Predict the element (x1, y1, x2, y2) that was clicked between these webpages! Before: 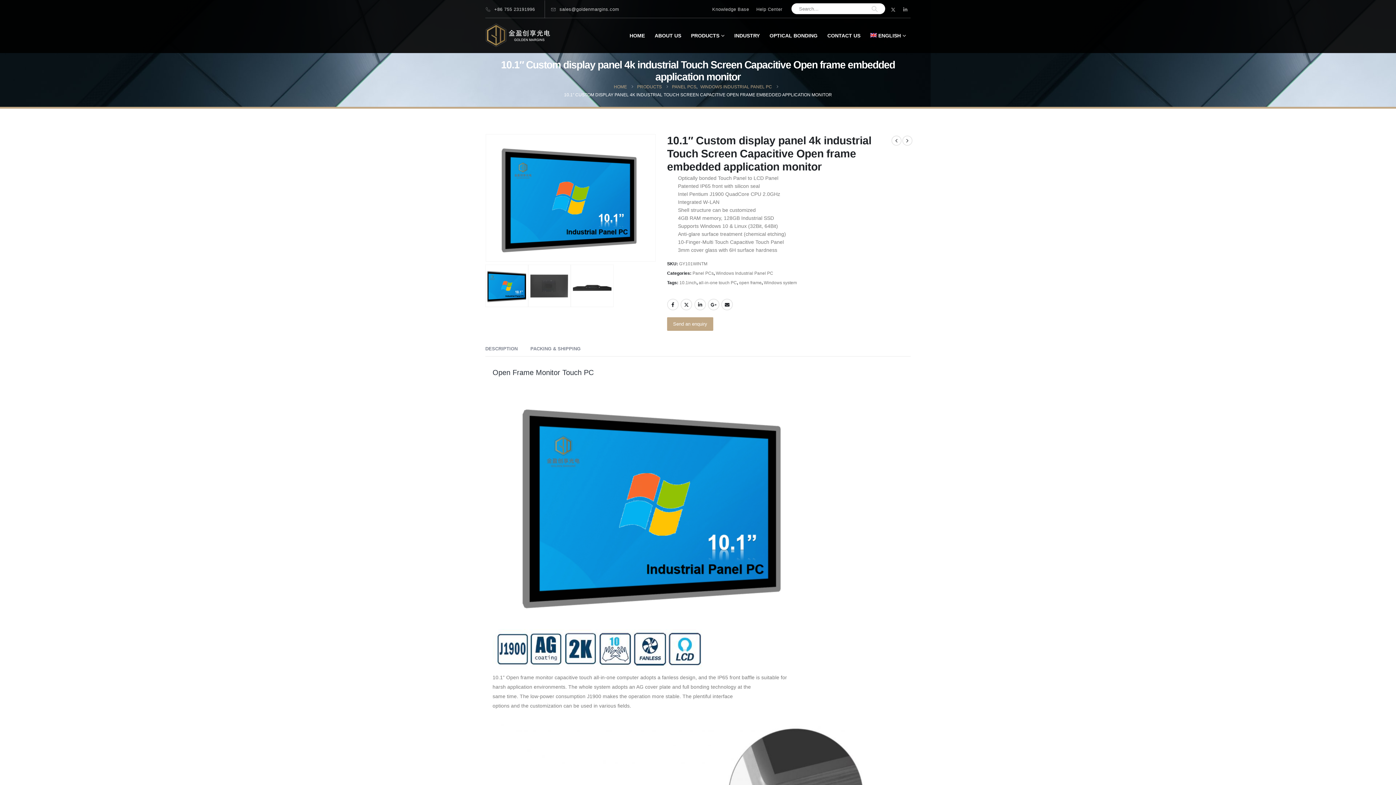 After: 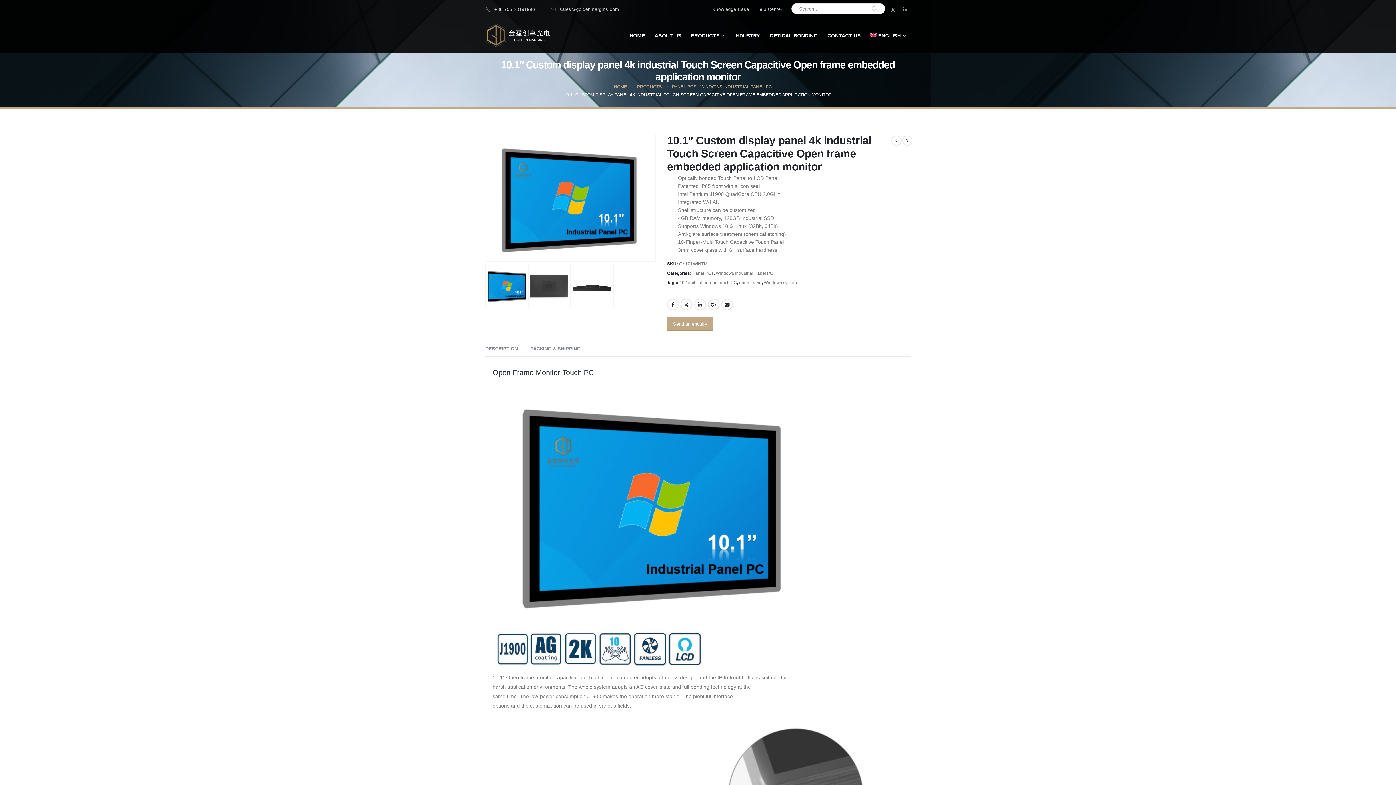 Action: label: ENGLISH bbox: (865, 18, 910, 53)